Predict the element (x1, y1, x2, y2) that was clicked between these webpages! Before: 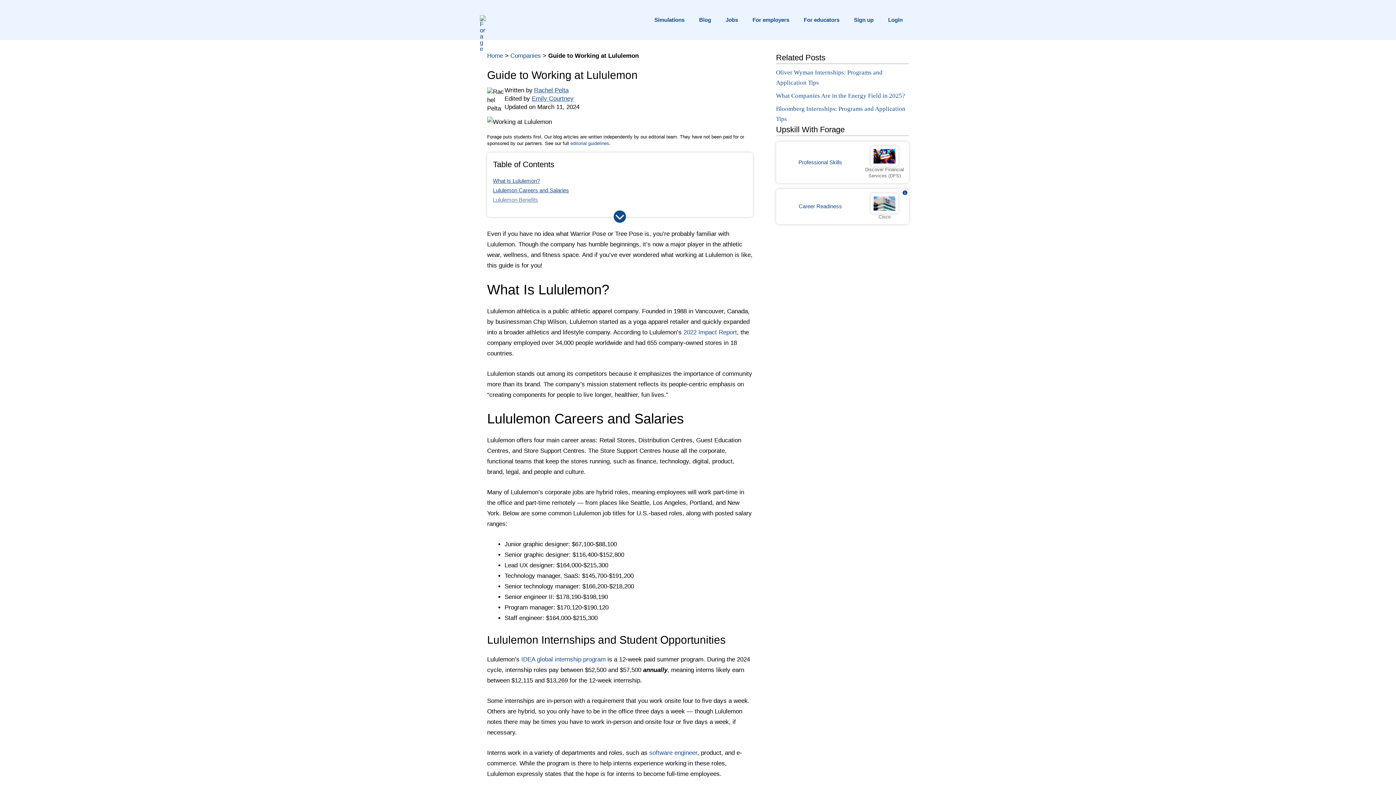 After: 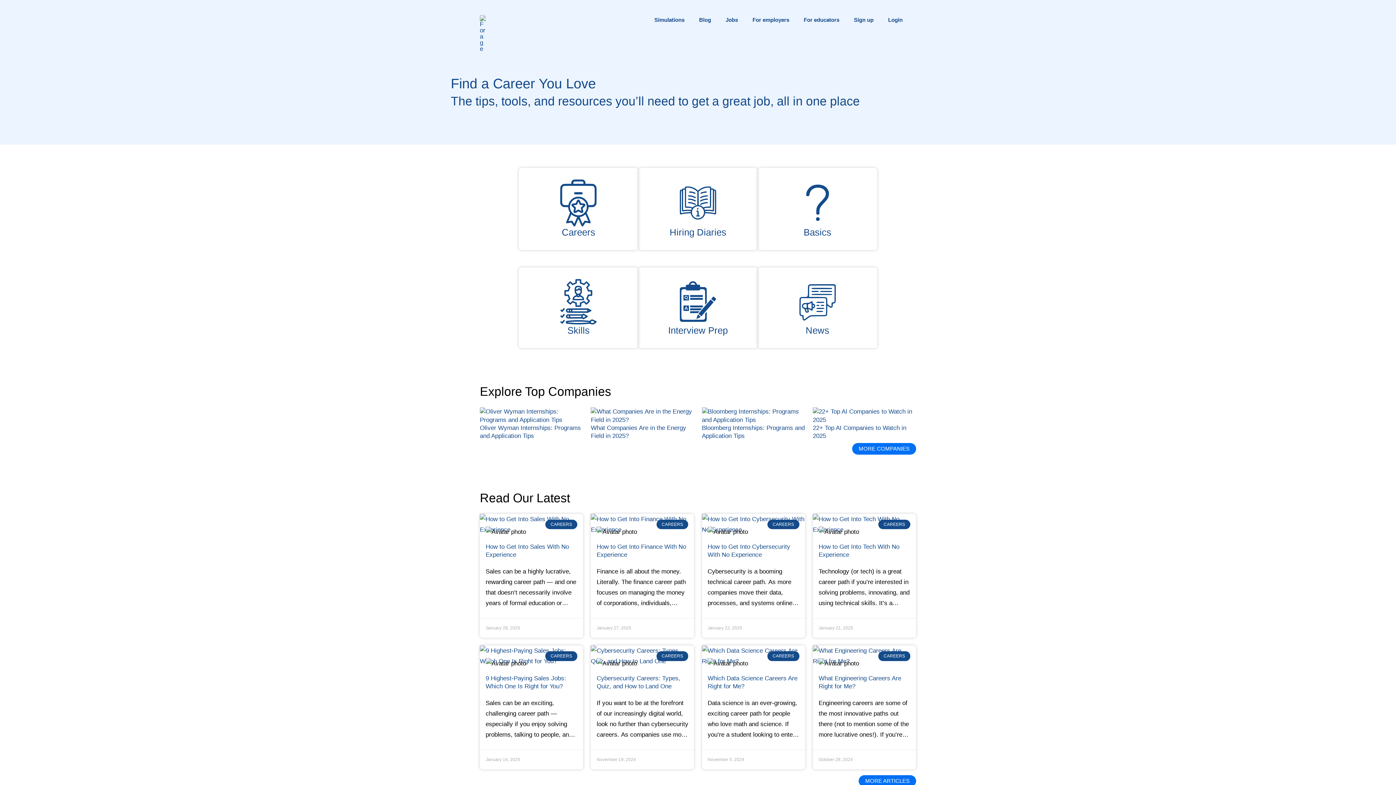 Action: label: Blog bbox: (692, 0, 718, 40)